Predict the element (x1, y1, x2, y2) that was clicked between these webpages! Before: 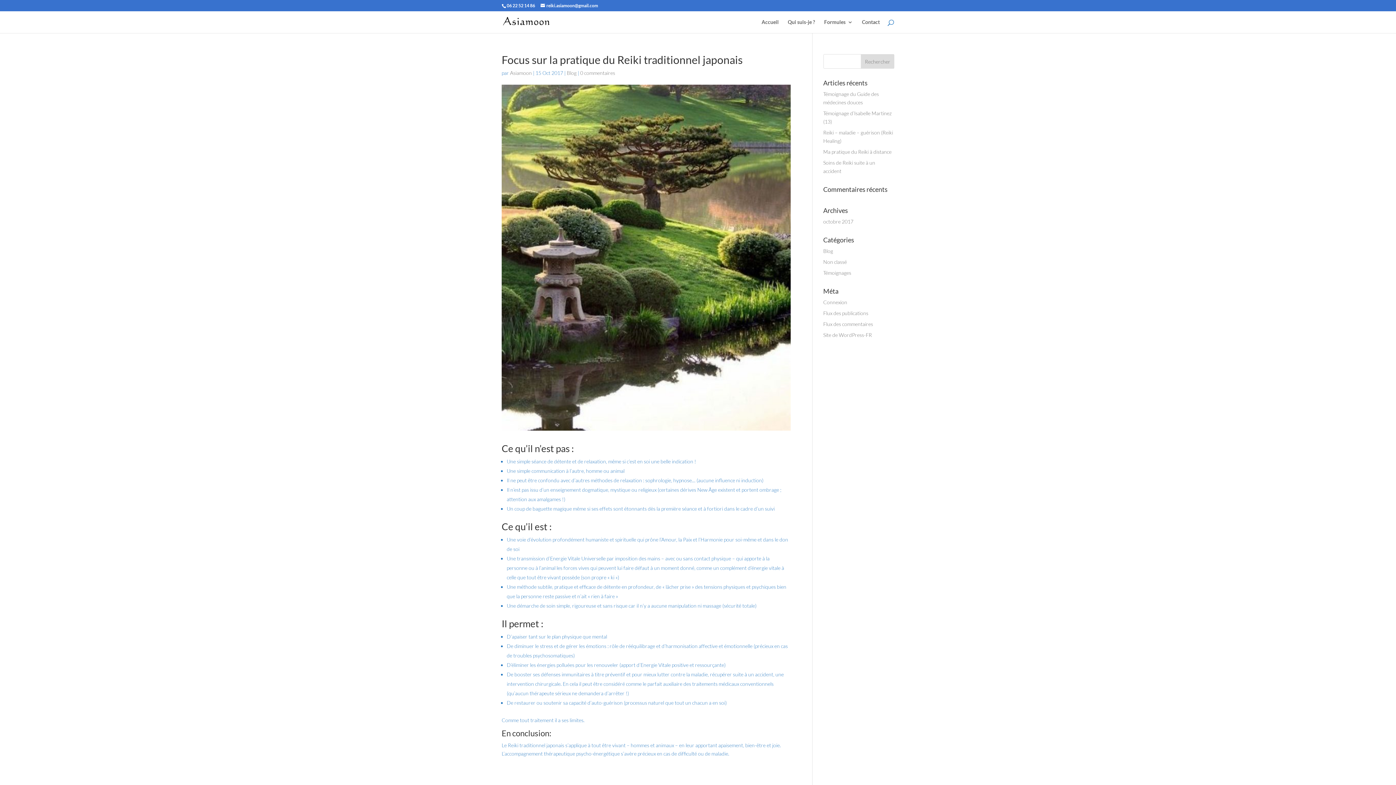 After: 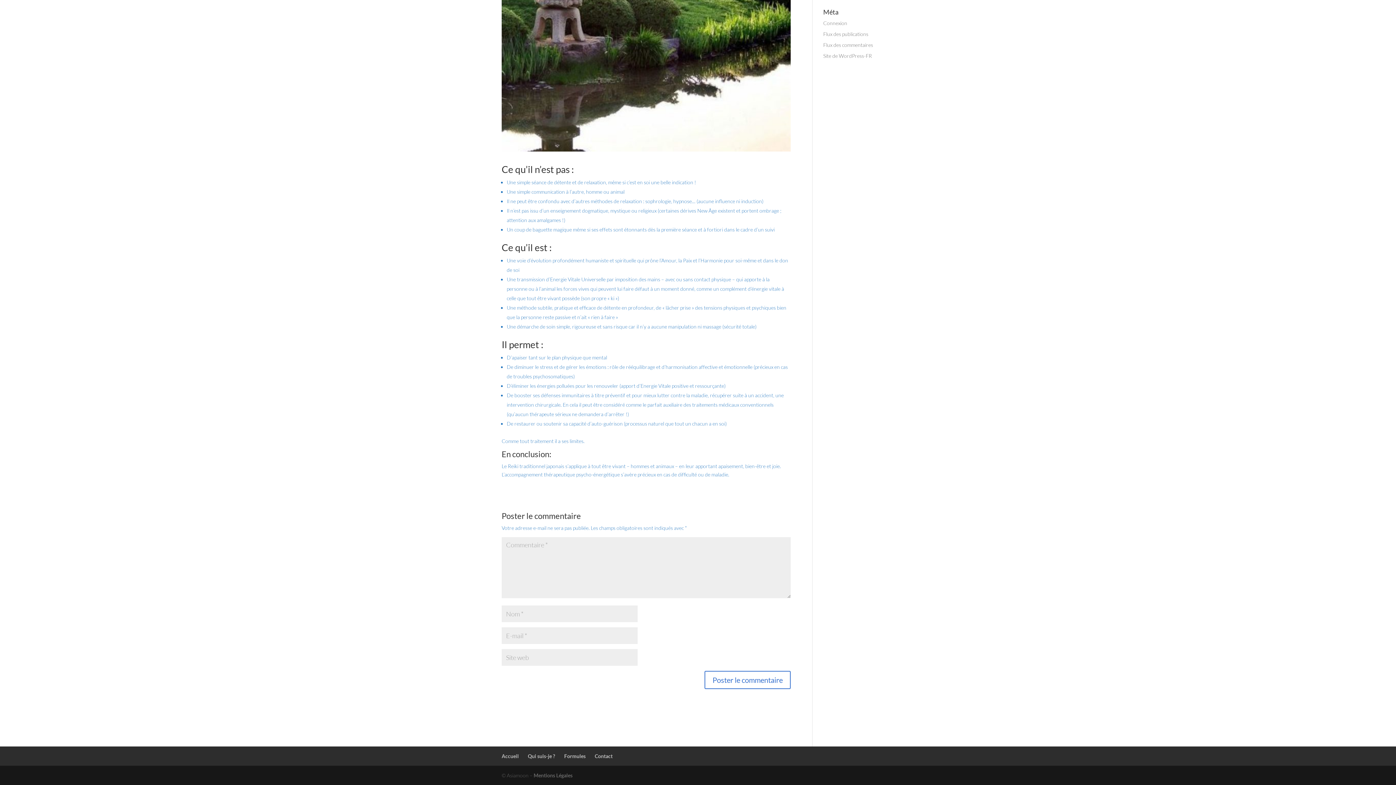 Action: label: 0 commentaires bbox: (580, 69, 615, 76)